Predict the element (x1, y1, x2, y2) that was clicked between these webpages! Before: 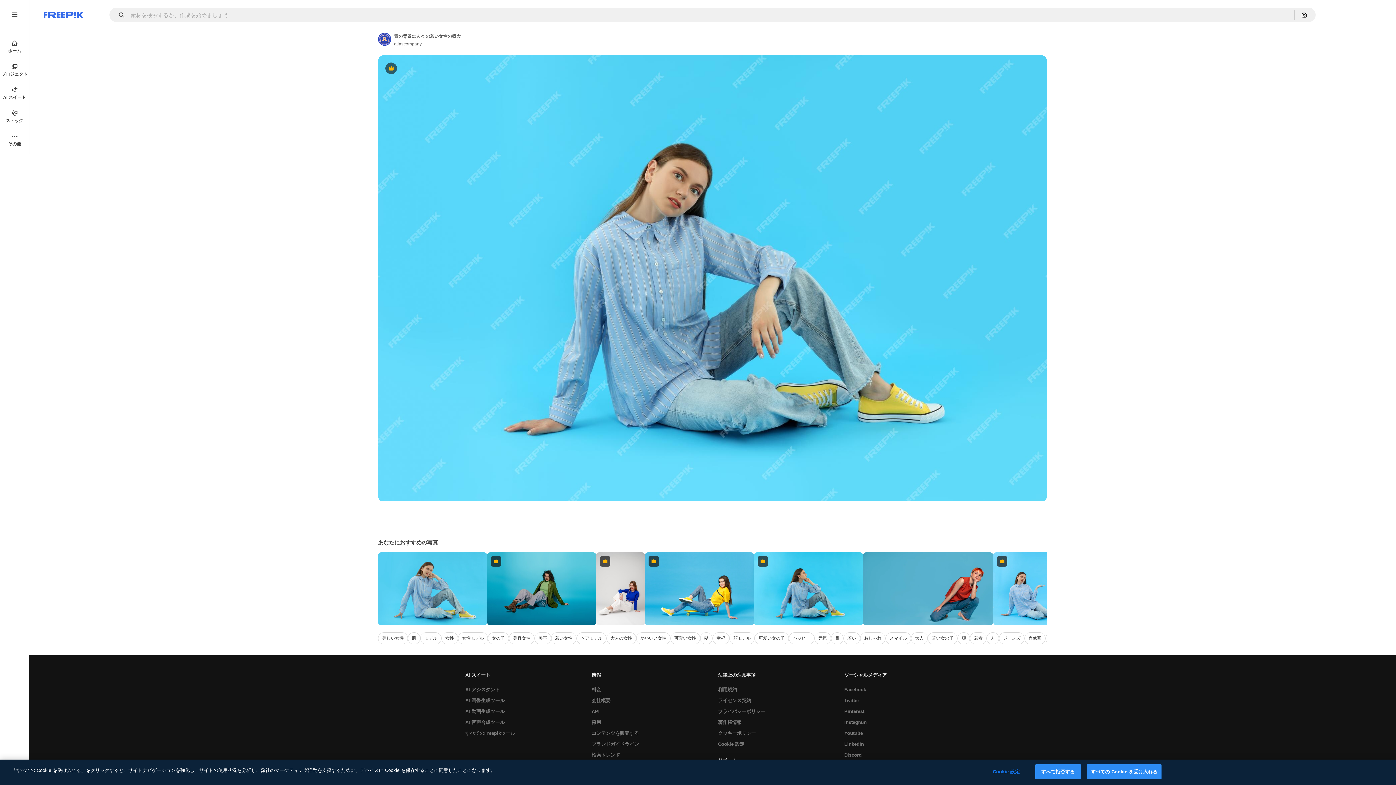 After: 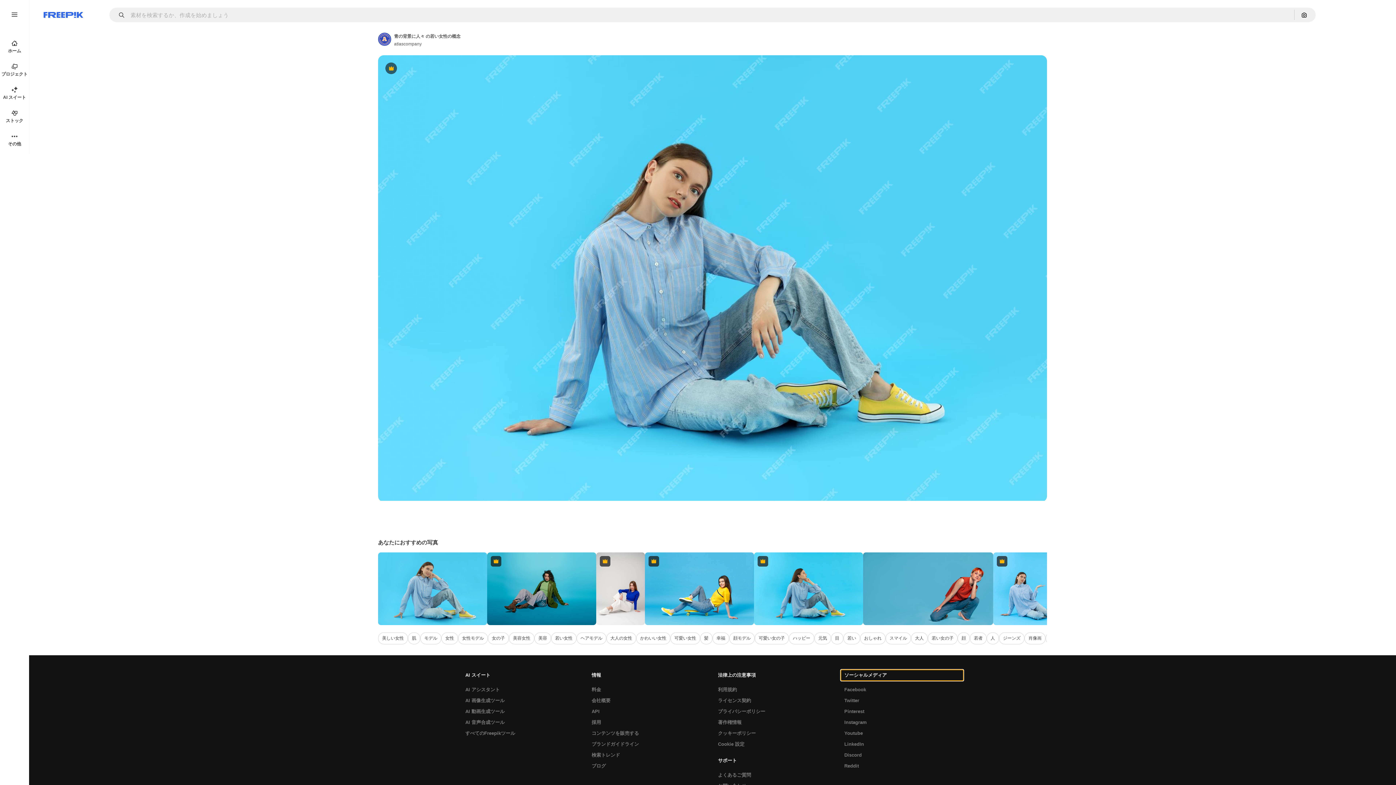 Action: bbox: (840, 670, 963, 681) label: ソーシャルメディア